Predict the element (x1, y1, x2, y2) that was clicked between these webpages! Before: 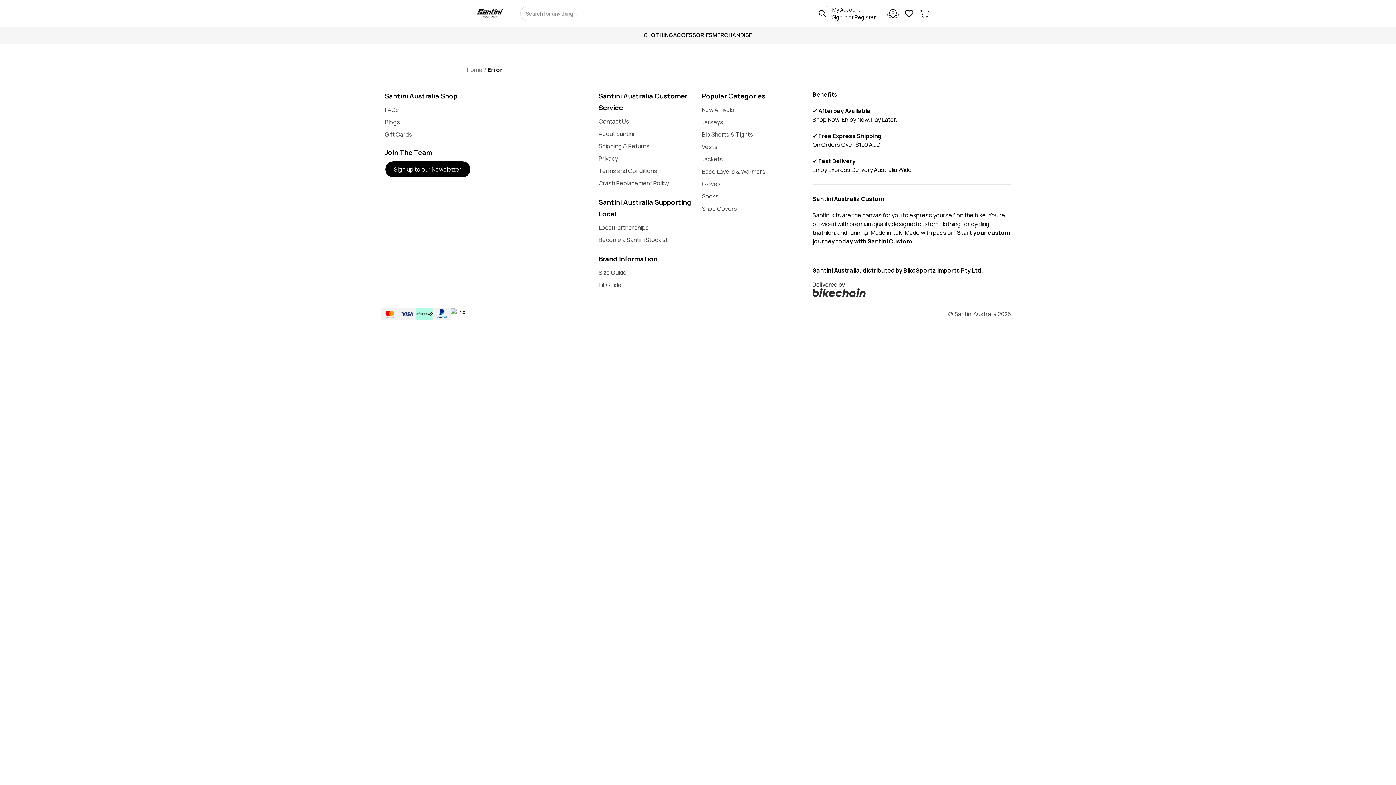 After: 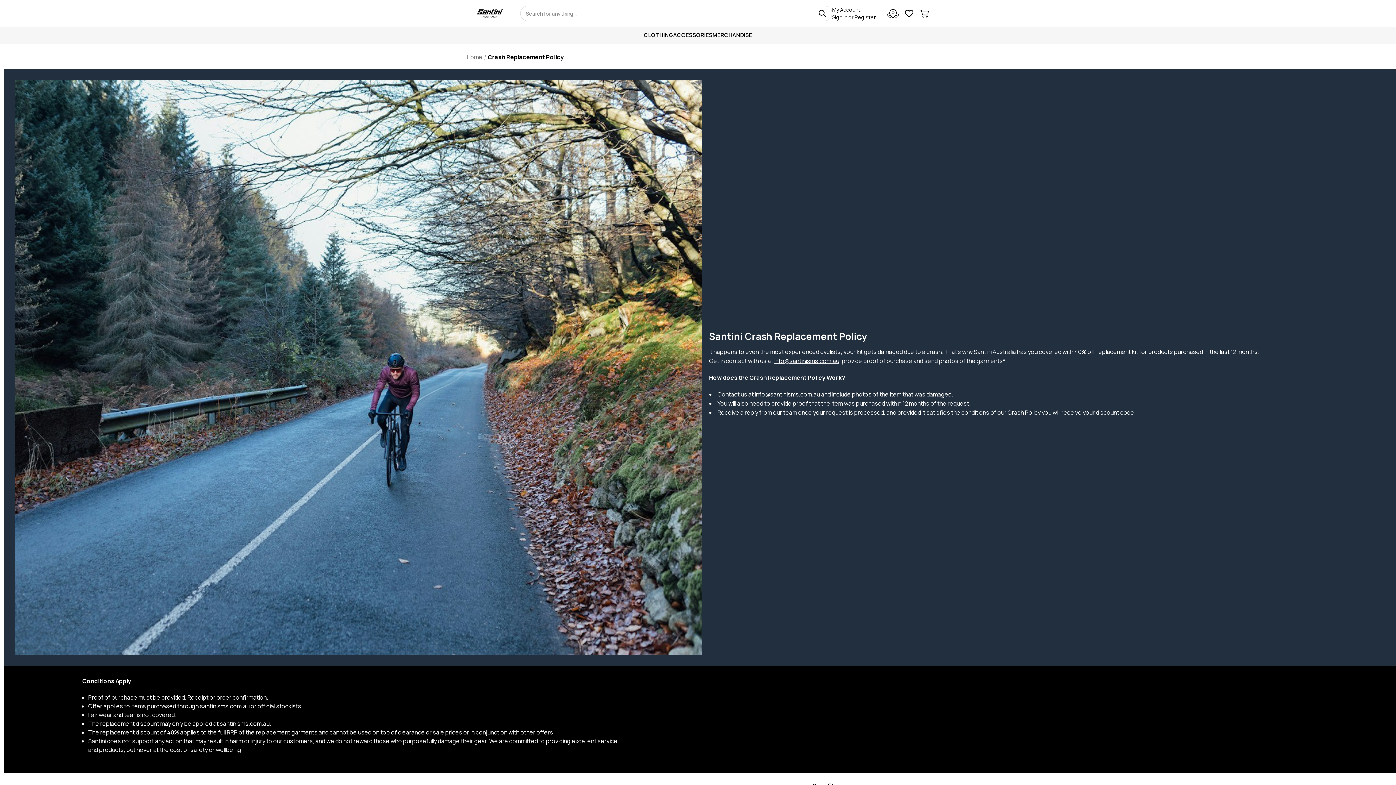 Action: label: Crash Replacement Policy bbox: (598, 179, 669, 187)